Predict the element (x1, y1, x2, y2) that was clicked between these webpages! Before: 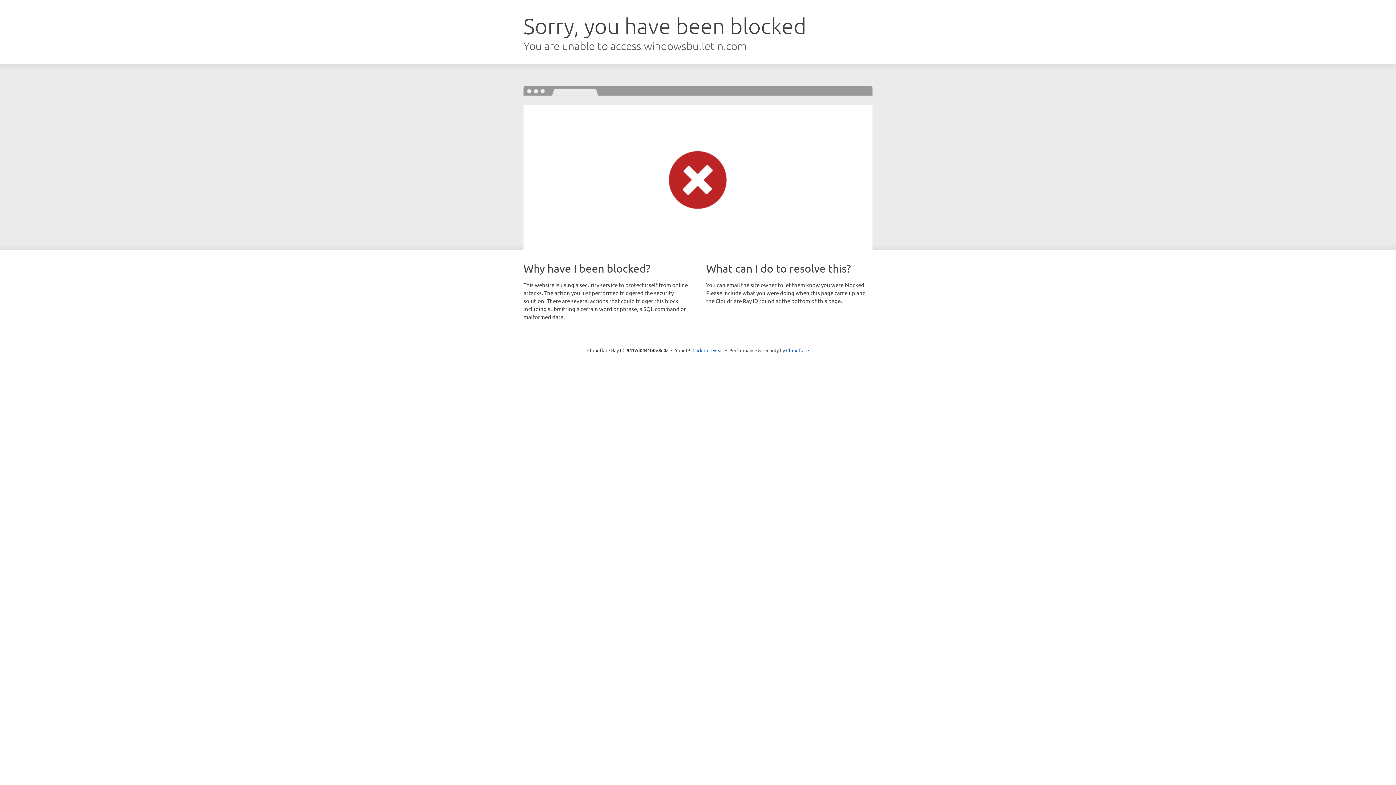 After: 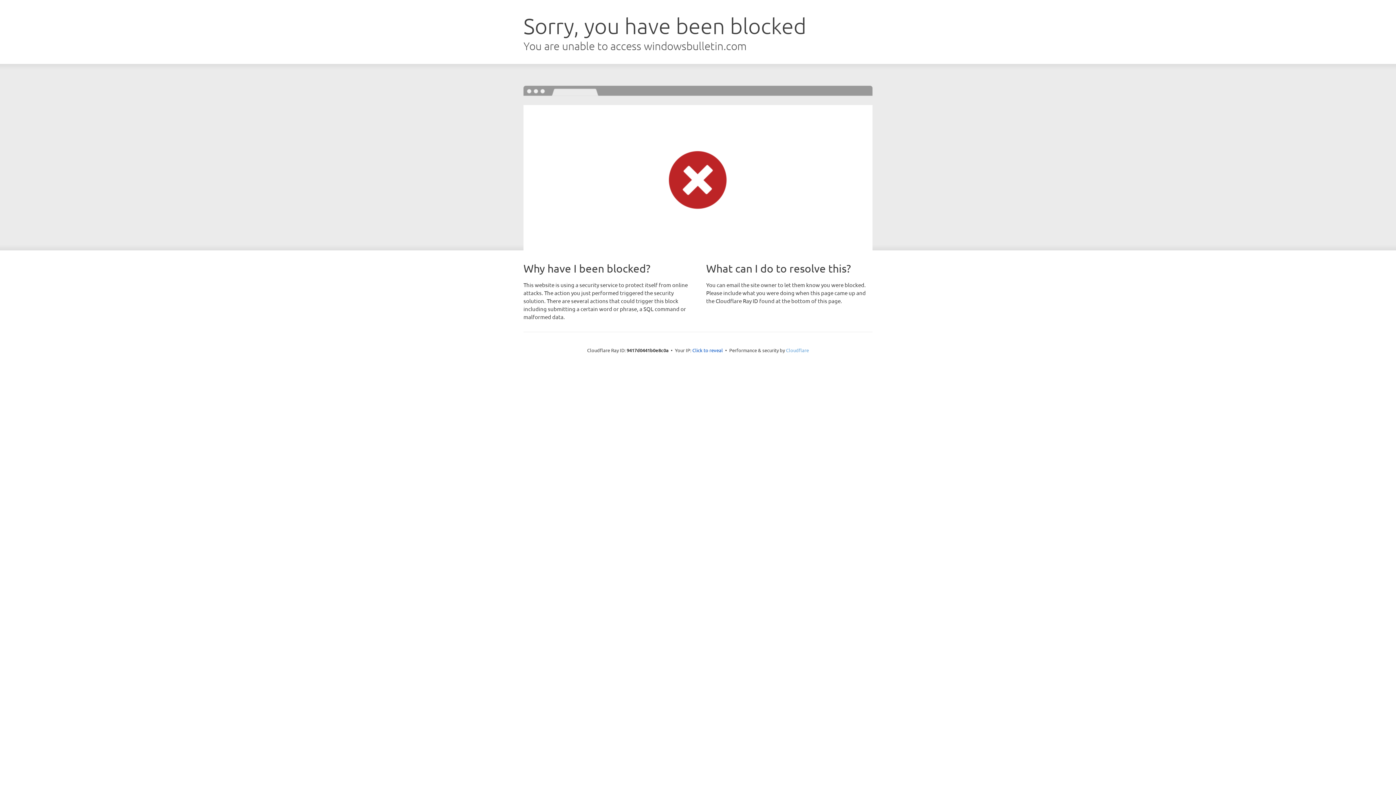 Action: bbox: (786, 347, 809, 353) label: Cloudflare